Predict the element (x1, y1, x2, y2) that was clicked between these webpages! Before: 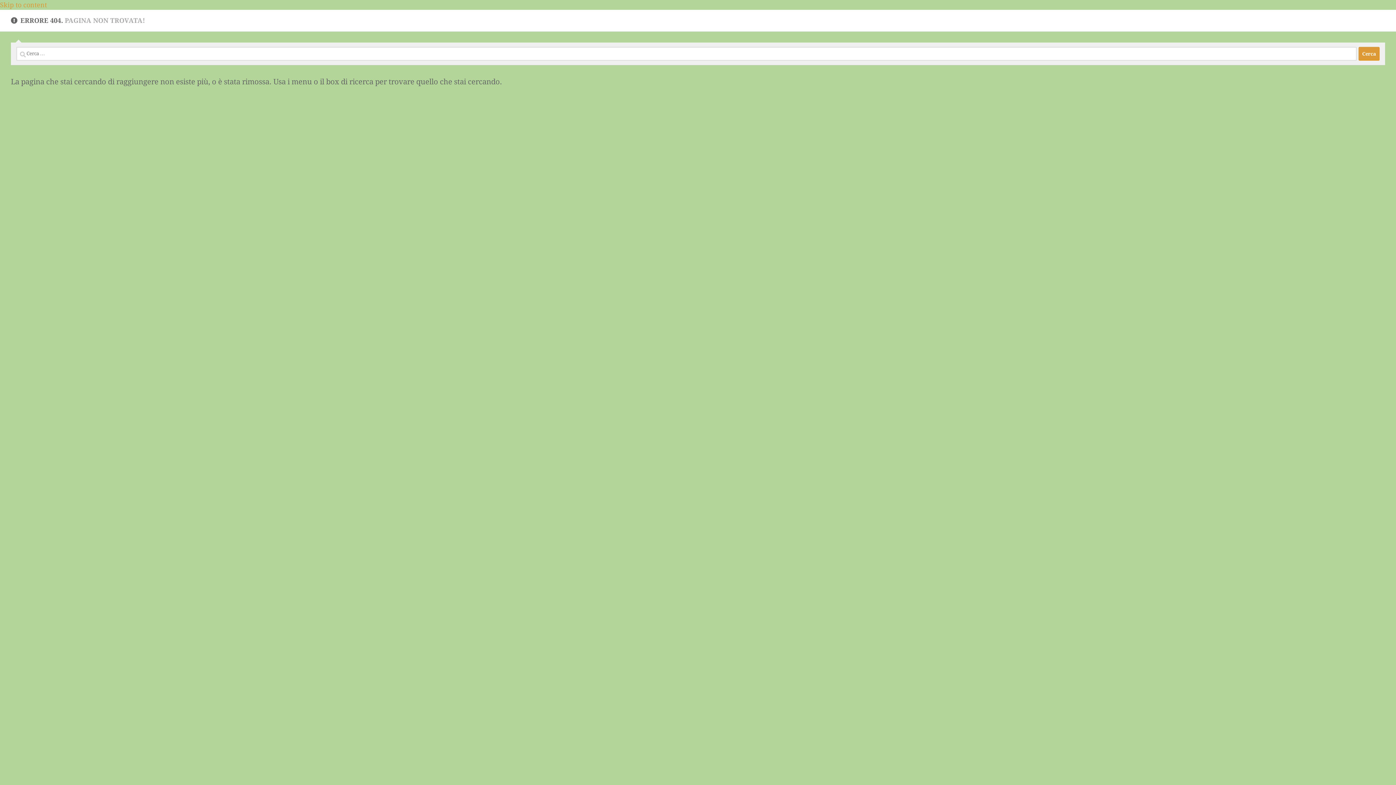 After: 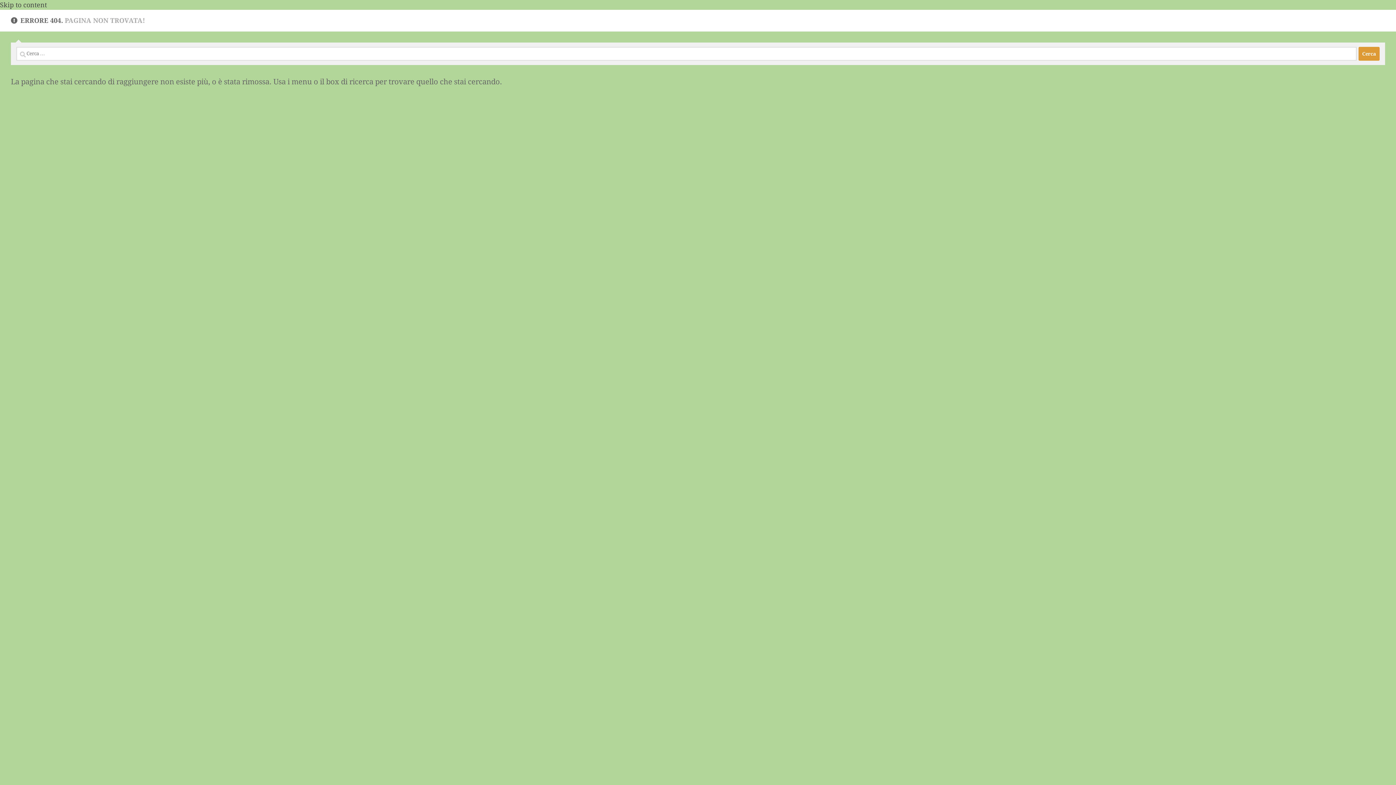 Action: bbox: (0, 1, 46, 8) label: Skip to content